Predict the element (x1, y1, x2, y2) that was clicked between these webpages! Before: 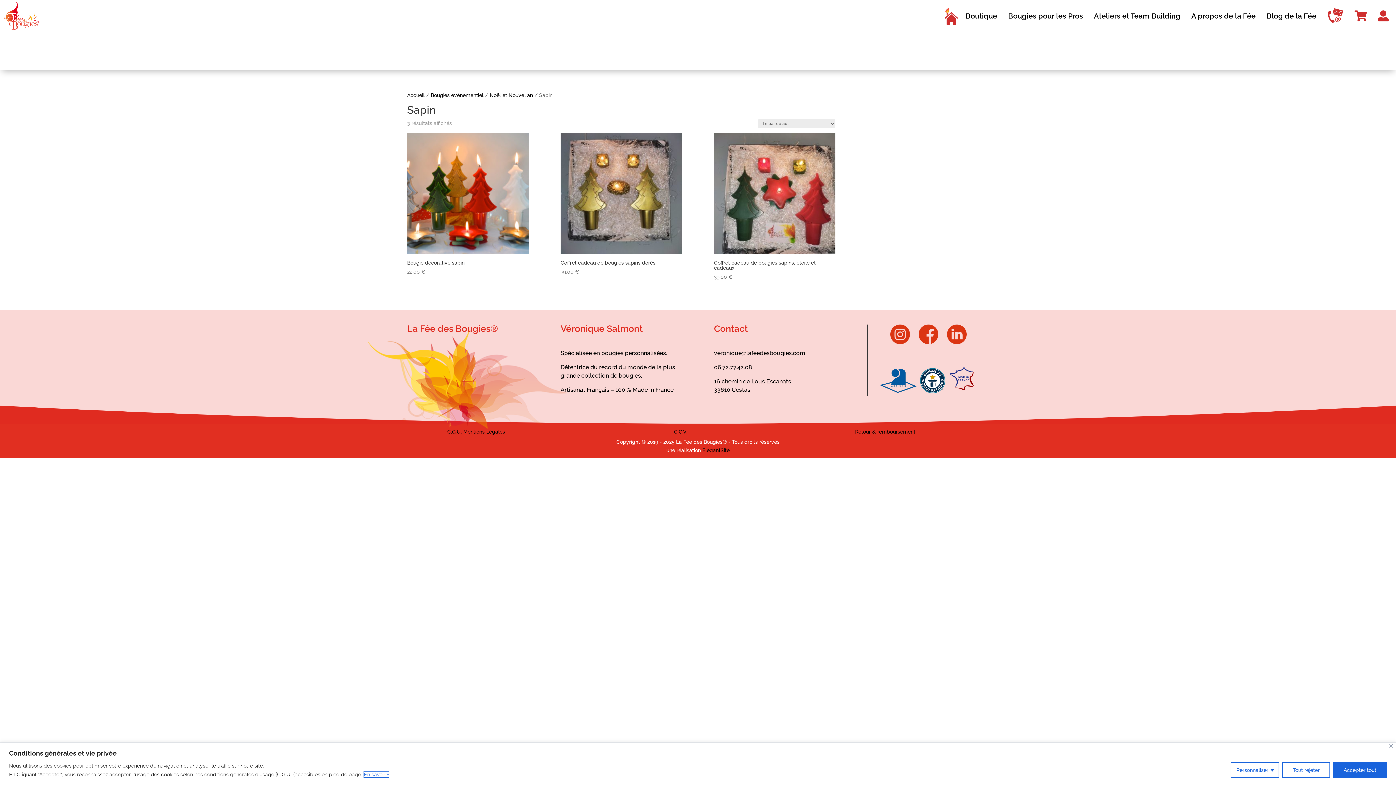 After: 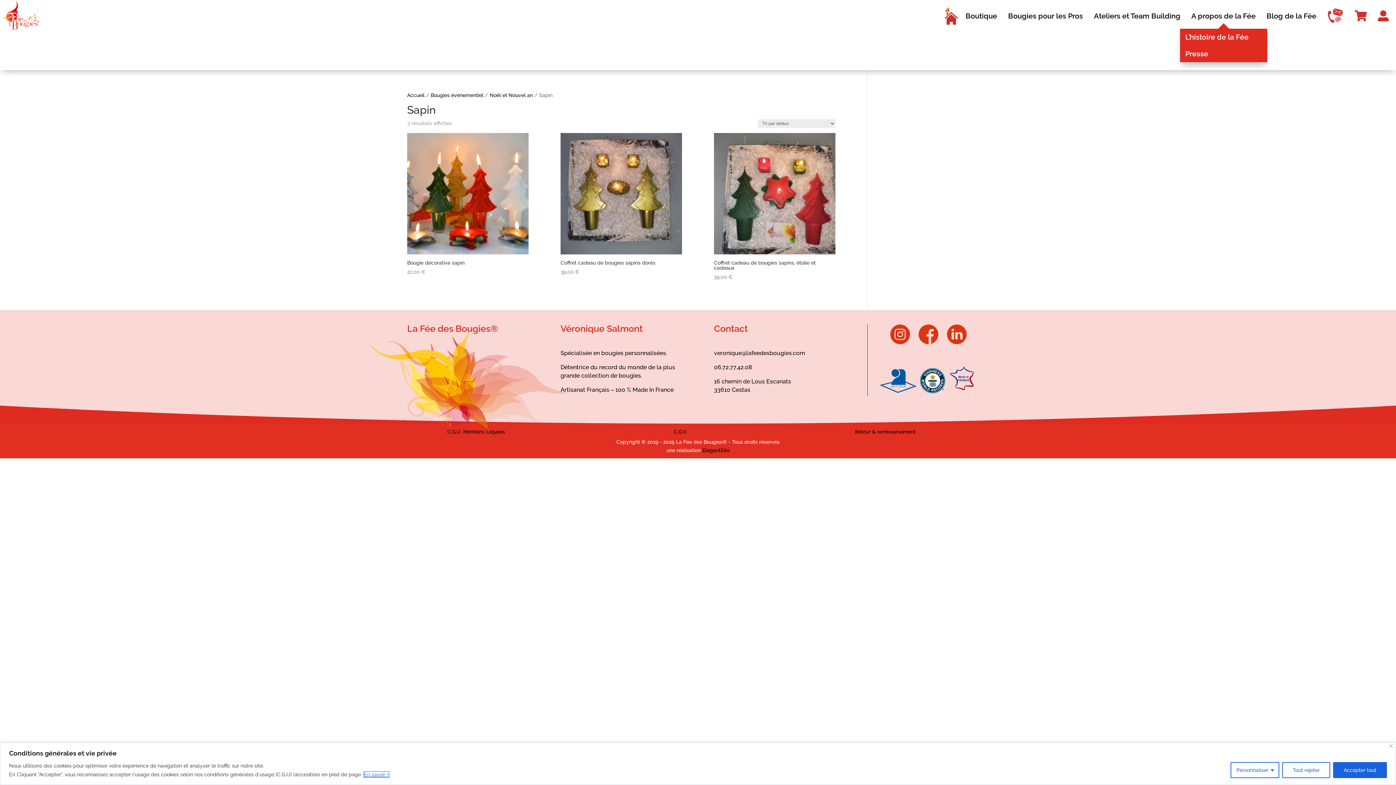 Action: label: A propos de la Fée bbox: (1186, 6, 1261, 24)